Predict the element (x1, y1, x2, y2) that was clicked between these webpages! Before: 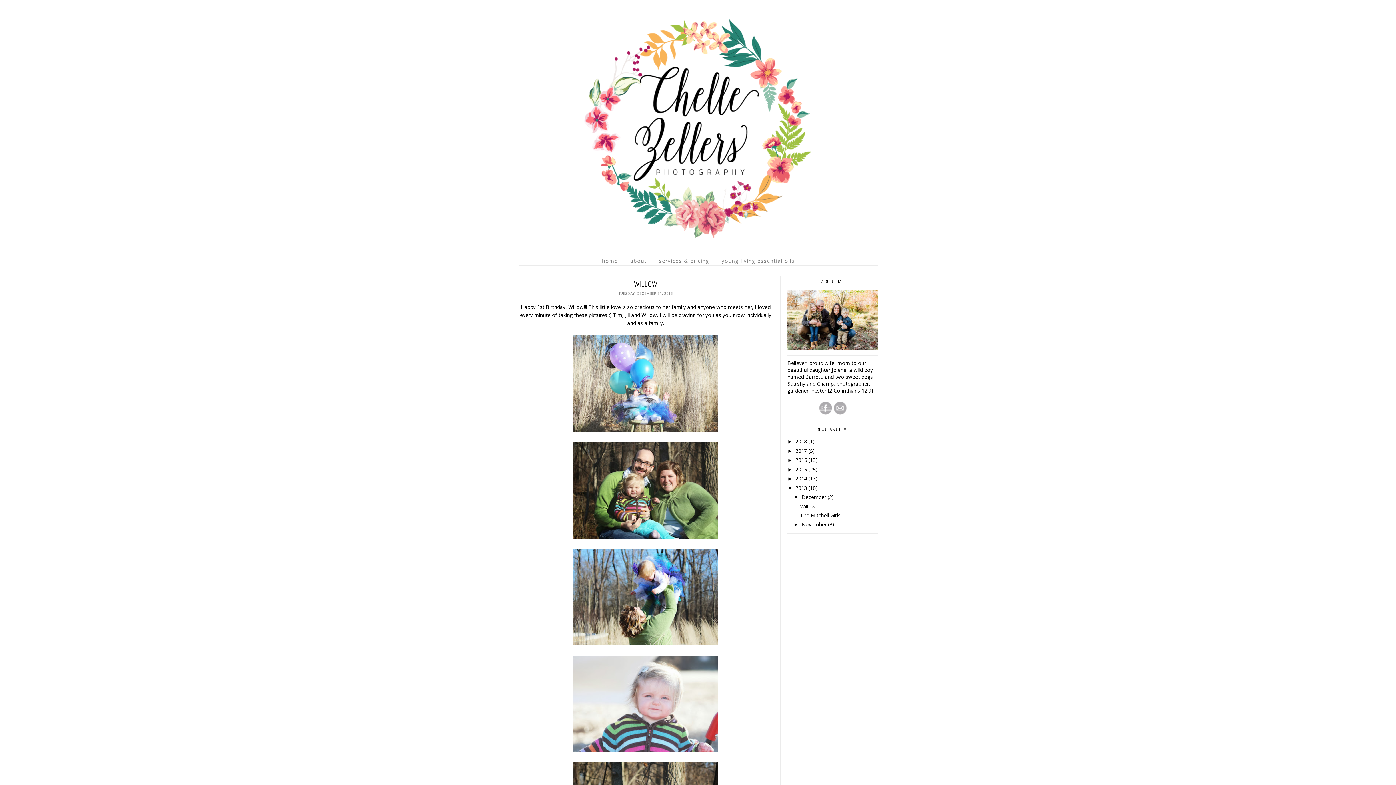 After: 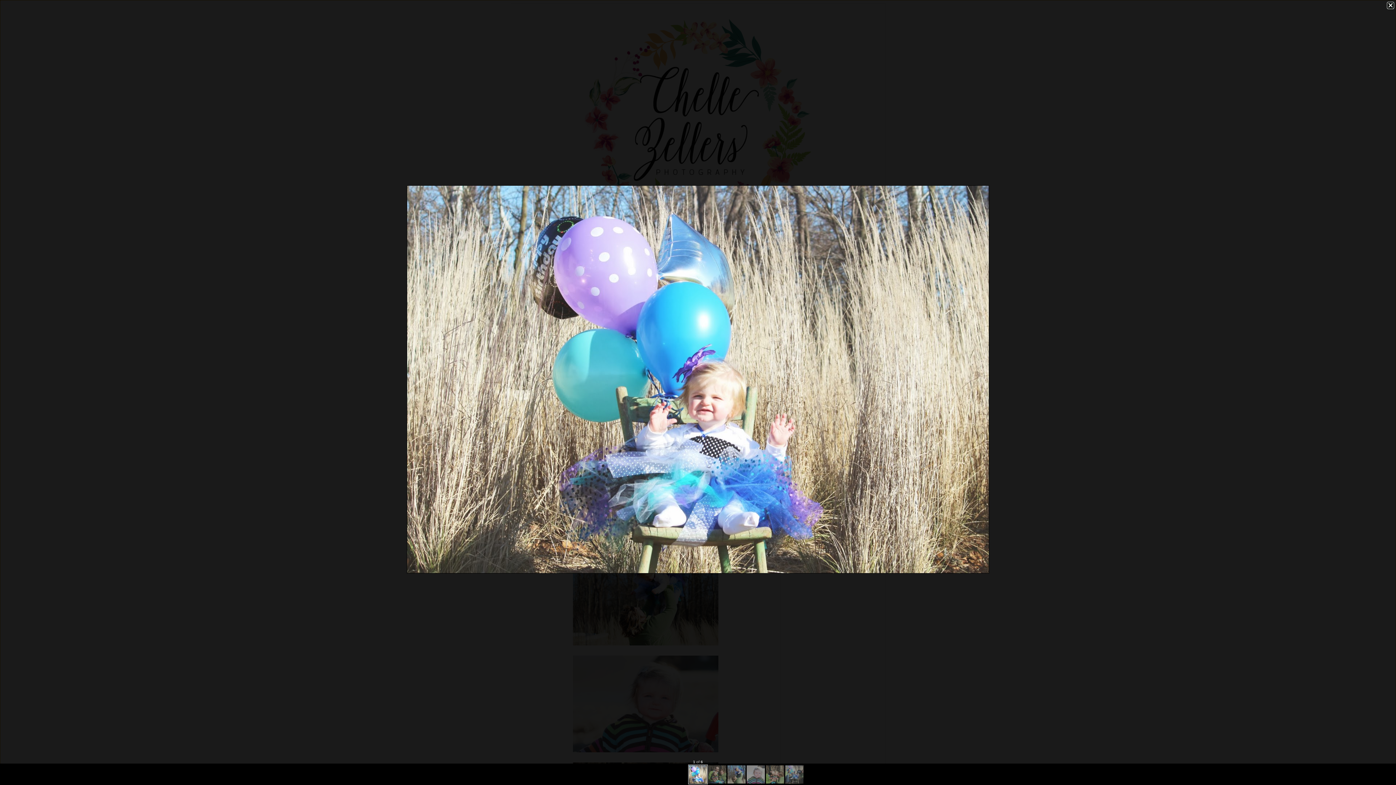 Action: bbox: (573, 426, 718, 433)